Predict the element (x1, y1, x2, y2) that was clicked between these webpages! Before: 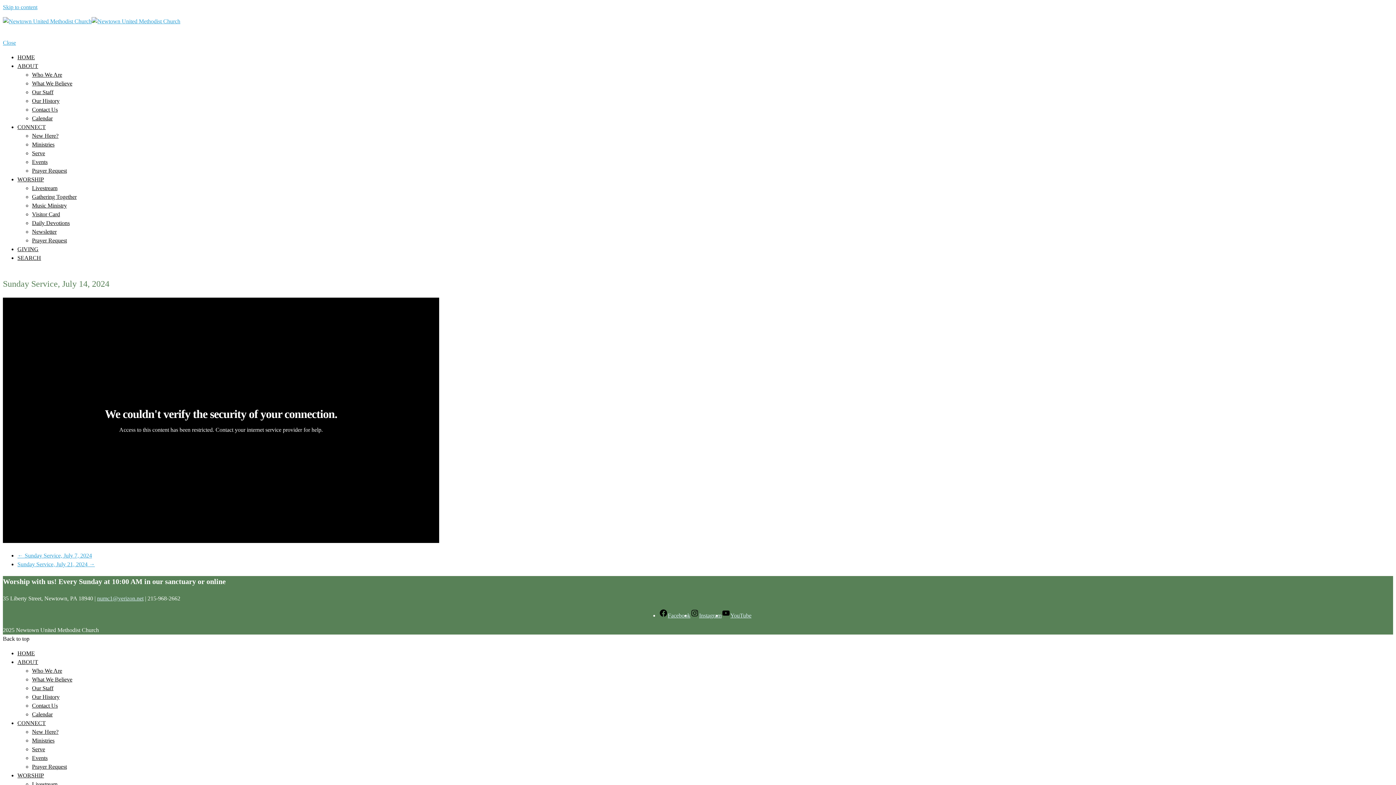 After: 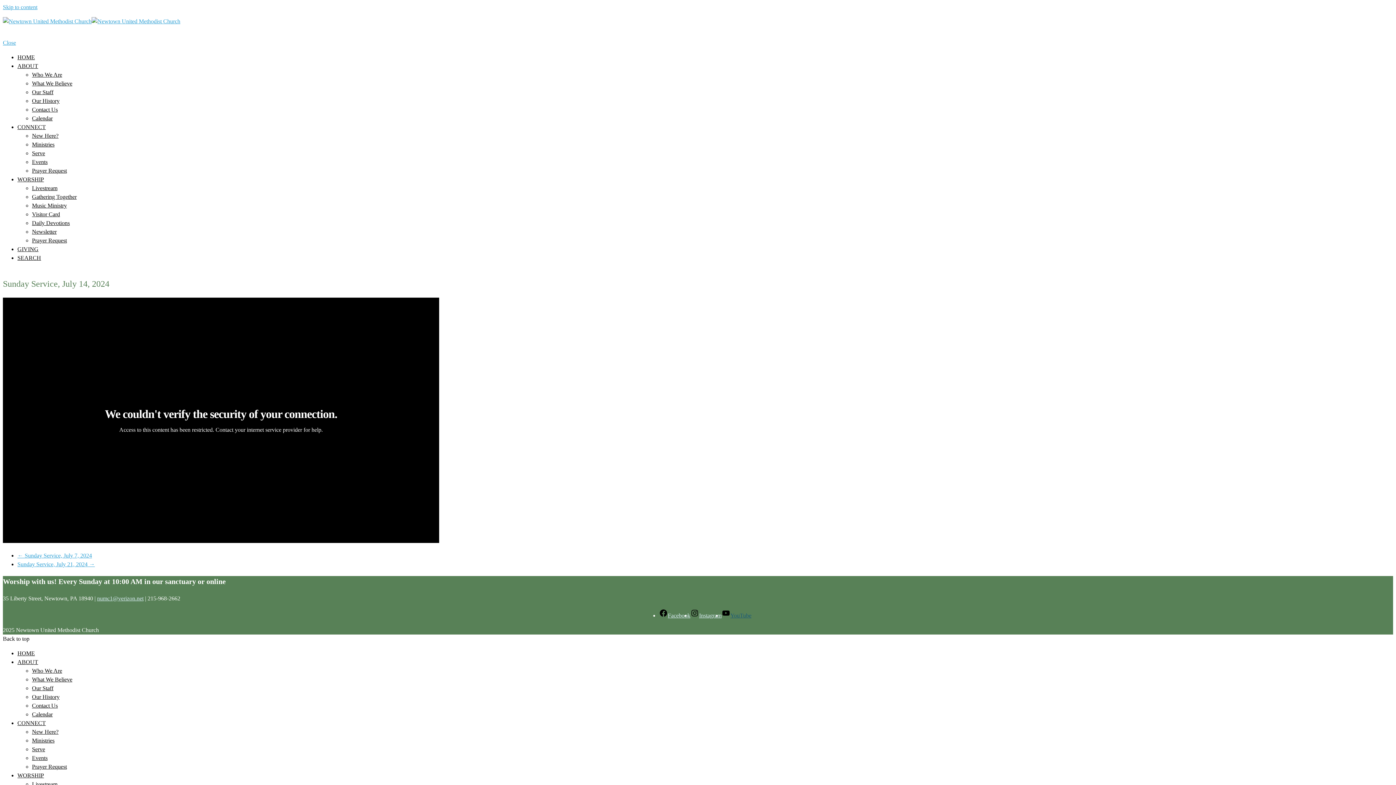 Action: bbox: (721, 612, 751, 618) label: YouTube